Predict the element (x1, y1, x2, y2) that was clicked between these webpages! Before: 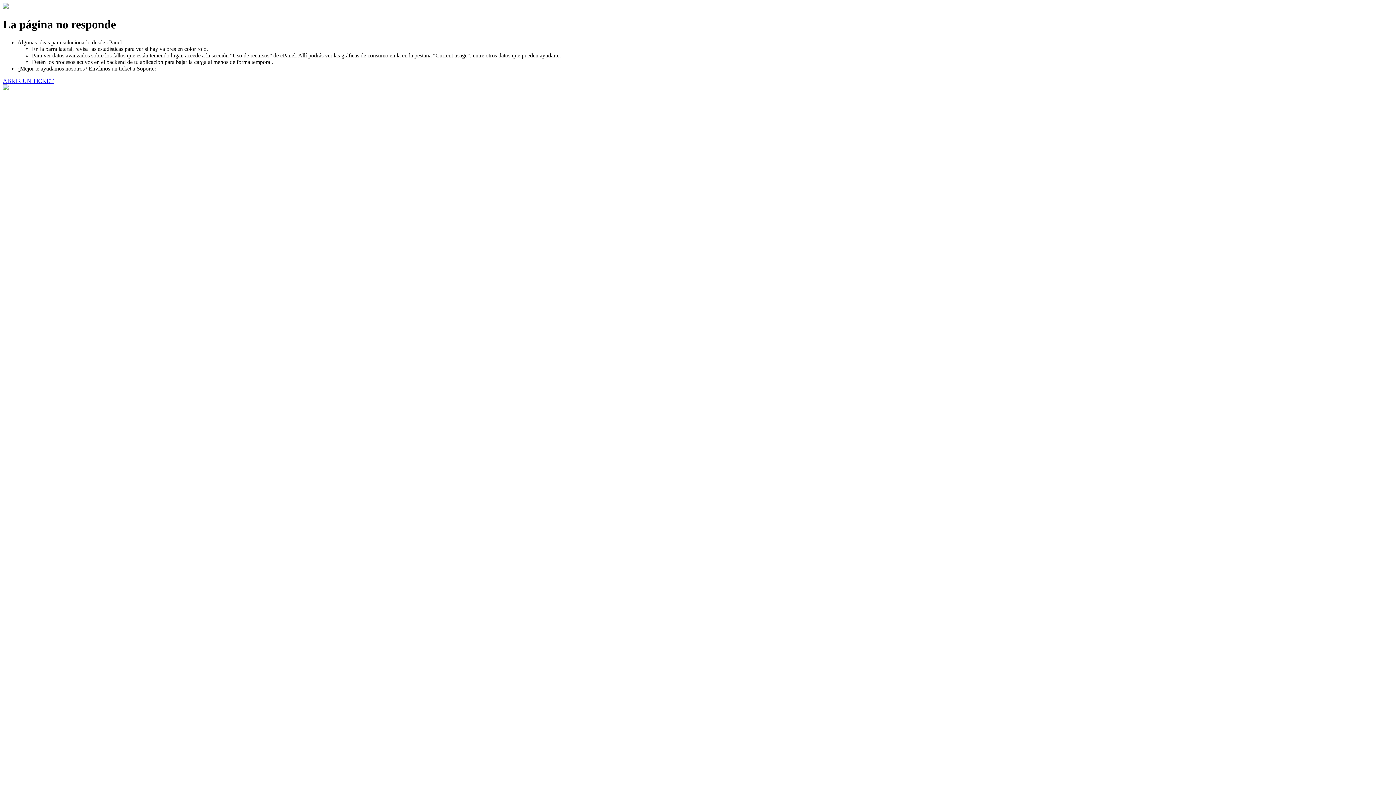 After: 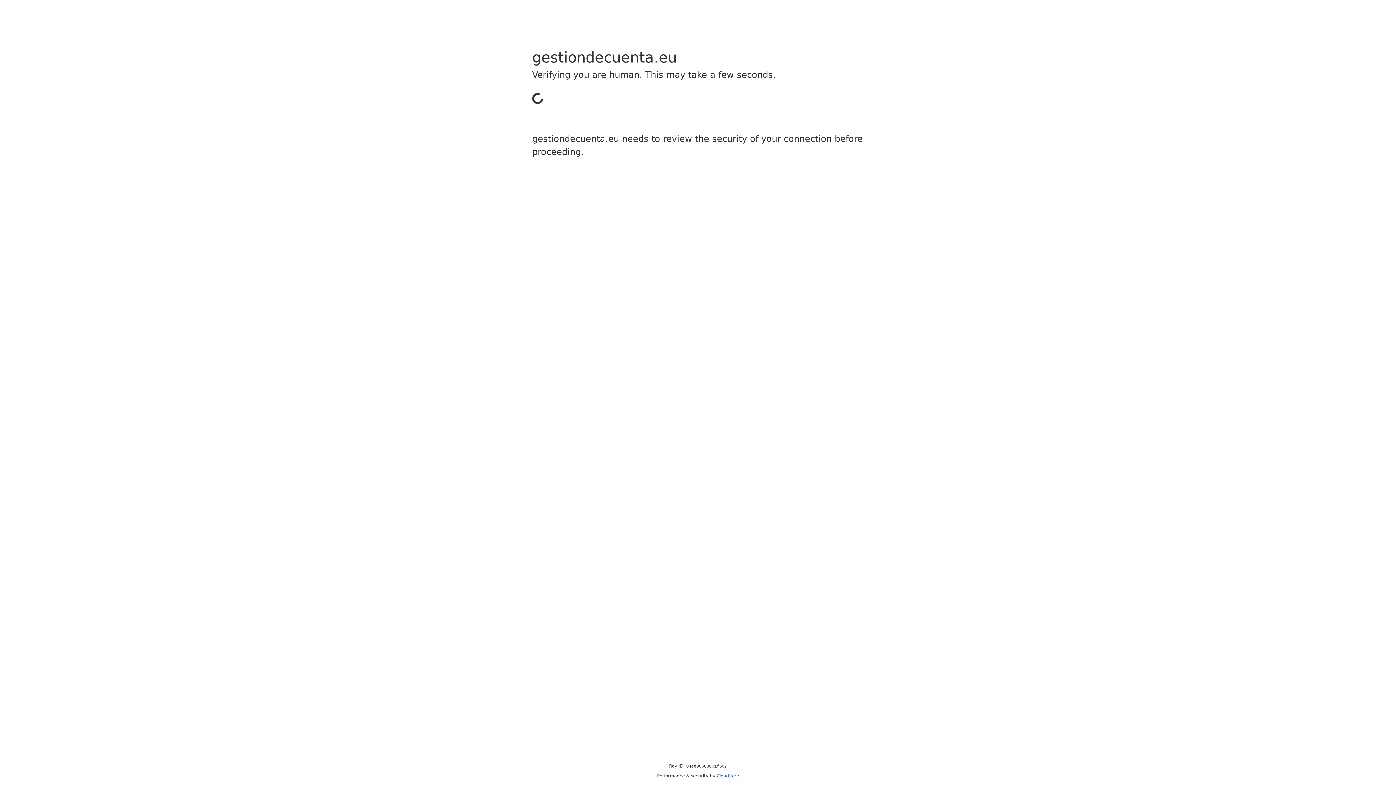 Action: bbox: (2, 77, 53, 83) label: ABRIR UN TICKET